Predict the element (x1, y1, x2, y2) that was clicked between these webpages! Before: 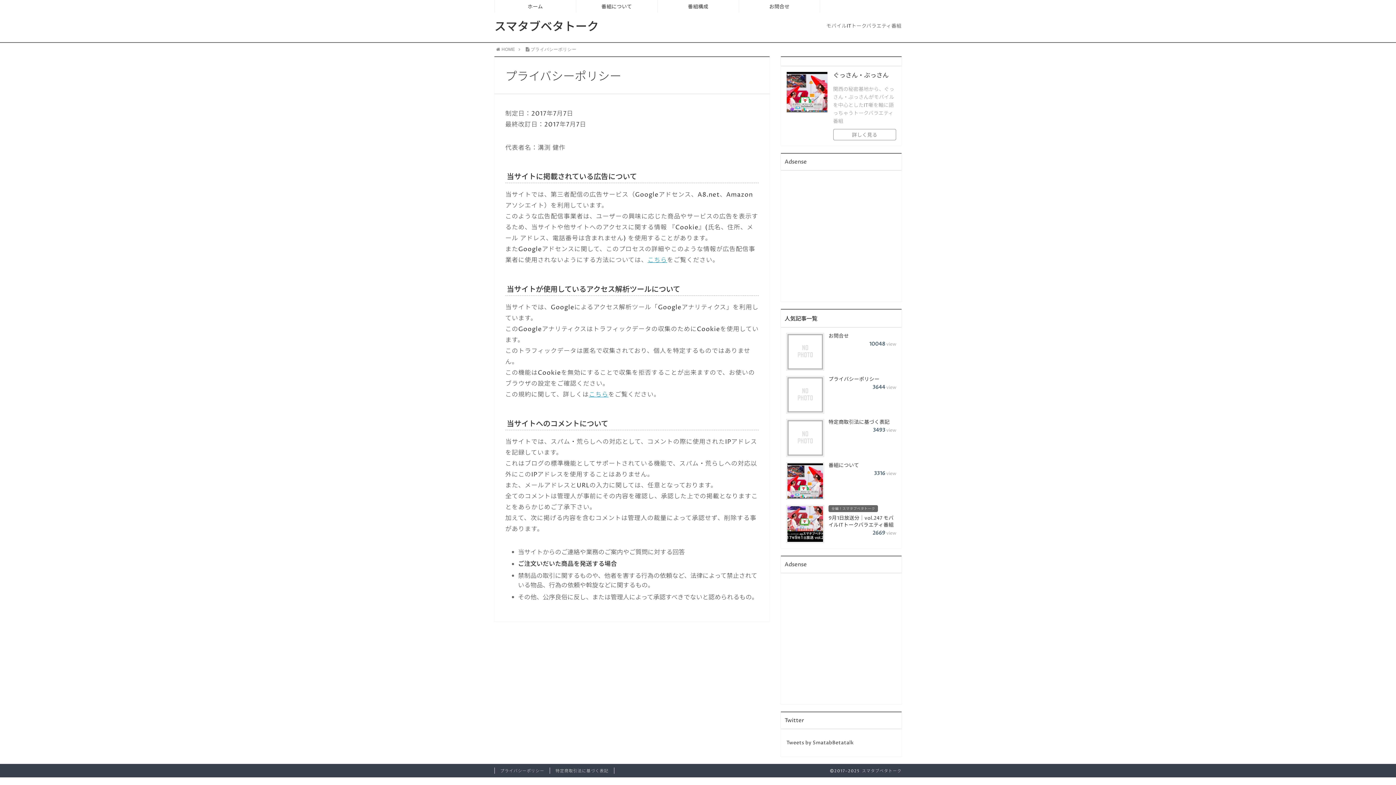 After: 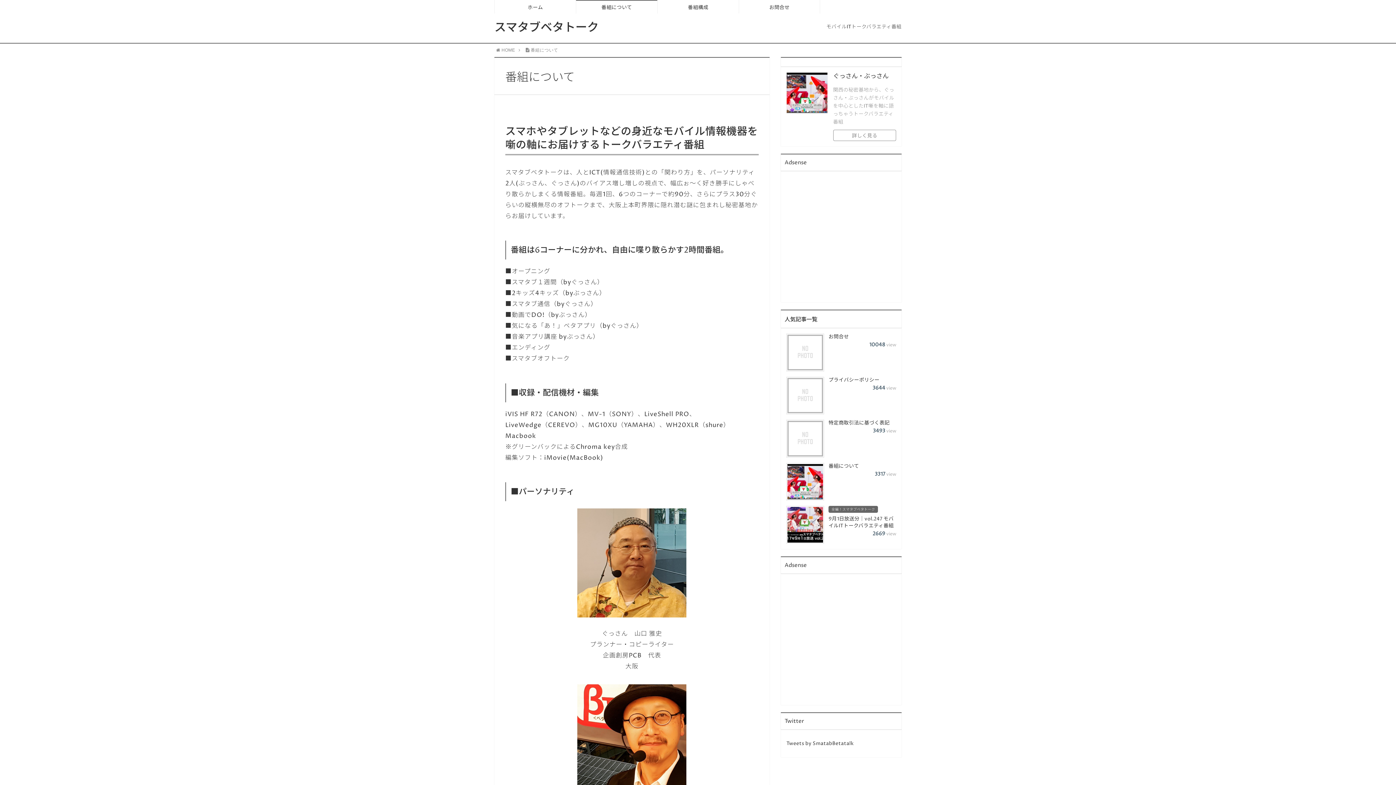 Action: bbox: (833, 129, 896, 140) label: 詳しく見る